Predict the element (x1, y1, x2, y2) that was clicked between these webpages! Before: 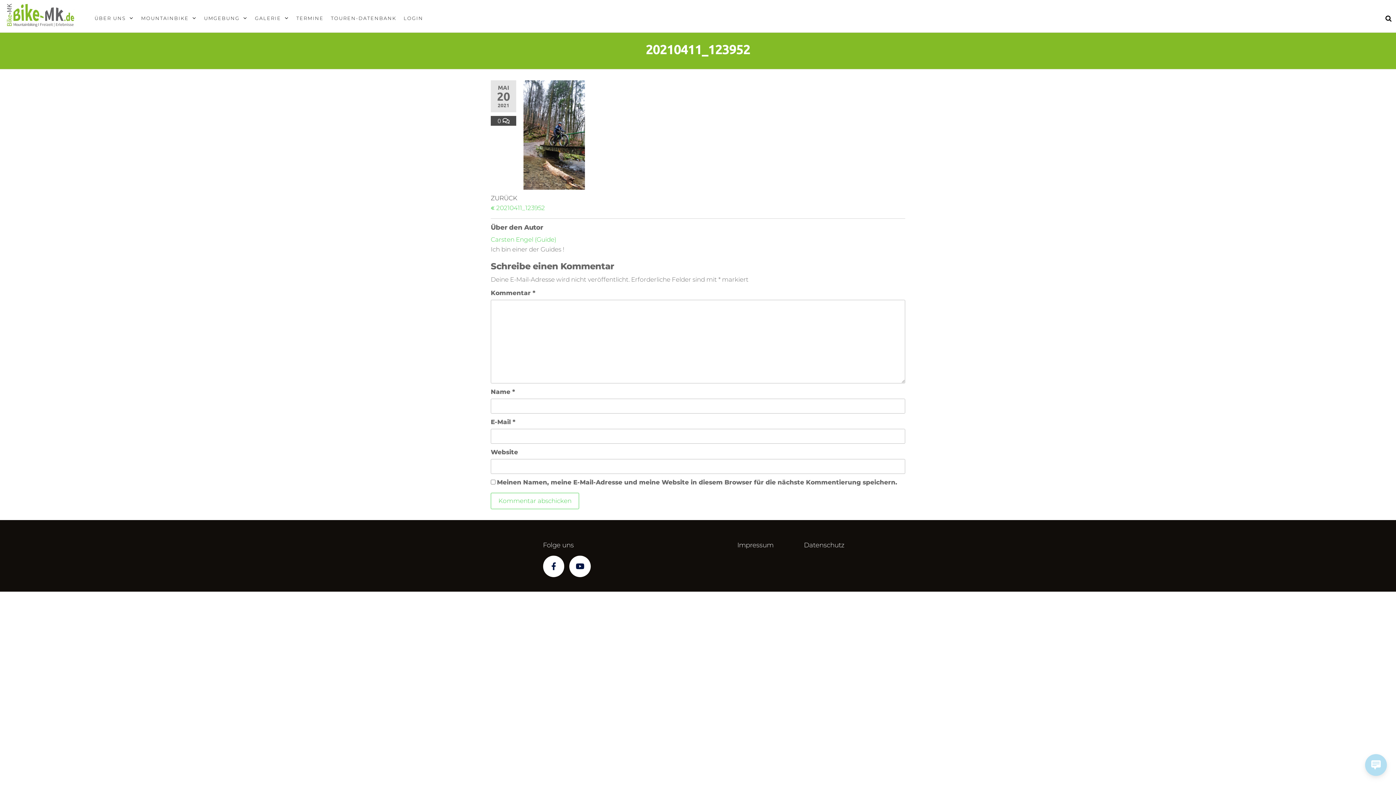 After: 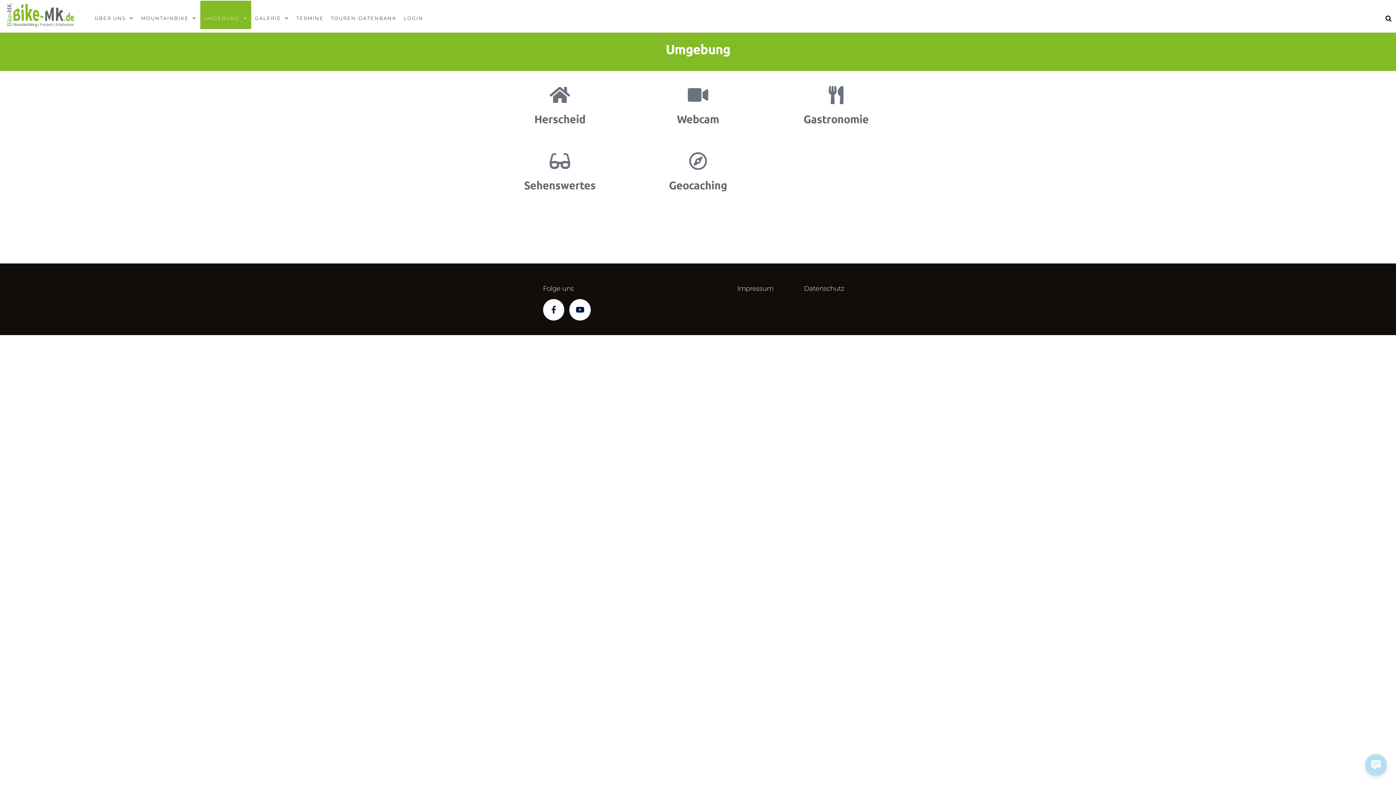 Action: bbox: (200, 0, 251, 29) label: UMGEBUNG